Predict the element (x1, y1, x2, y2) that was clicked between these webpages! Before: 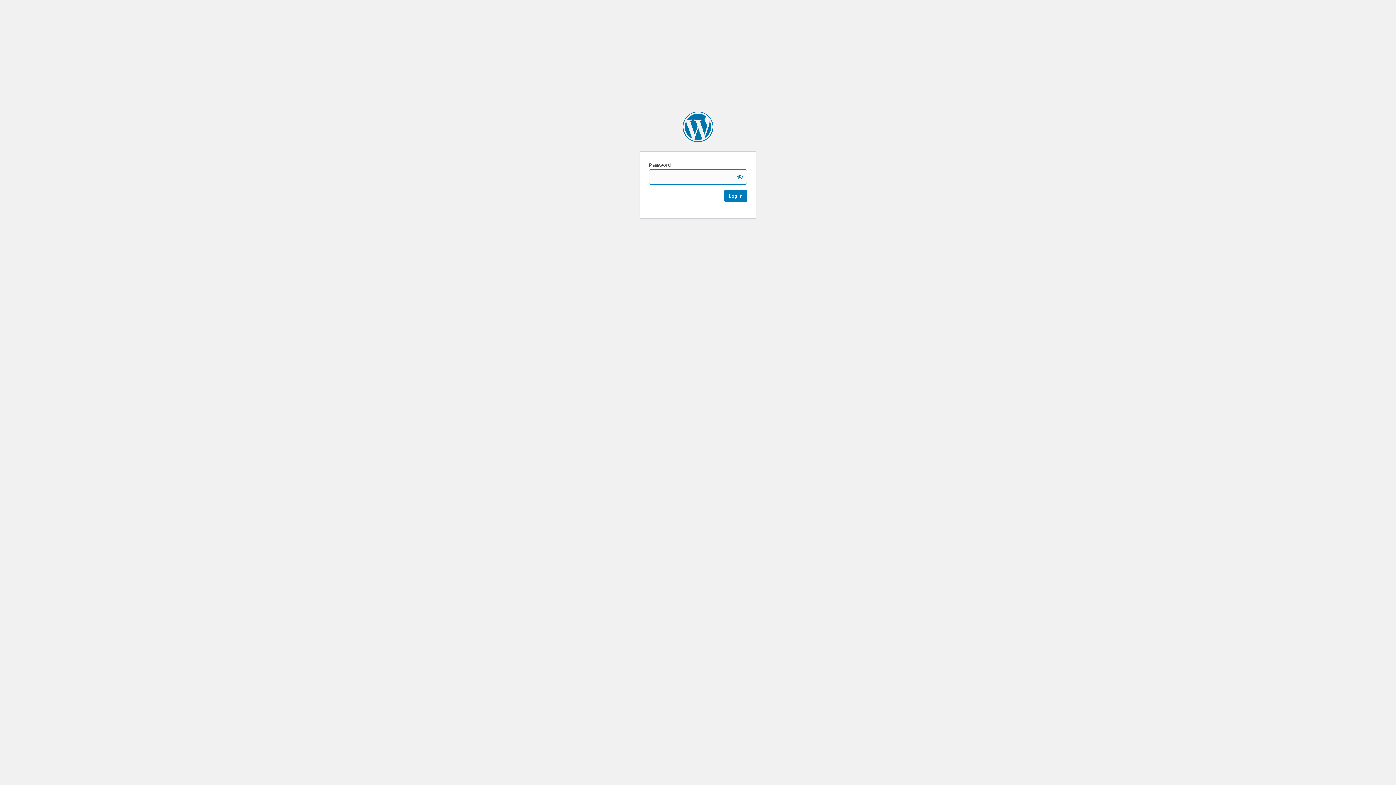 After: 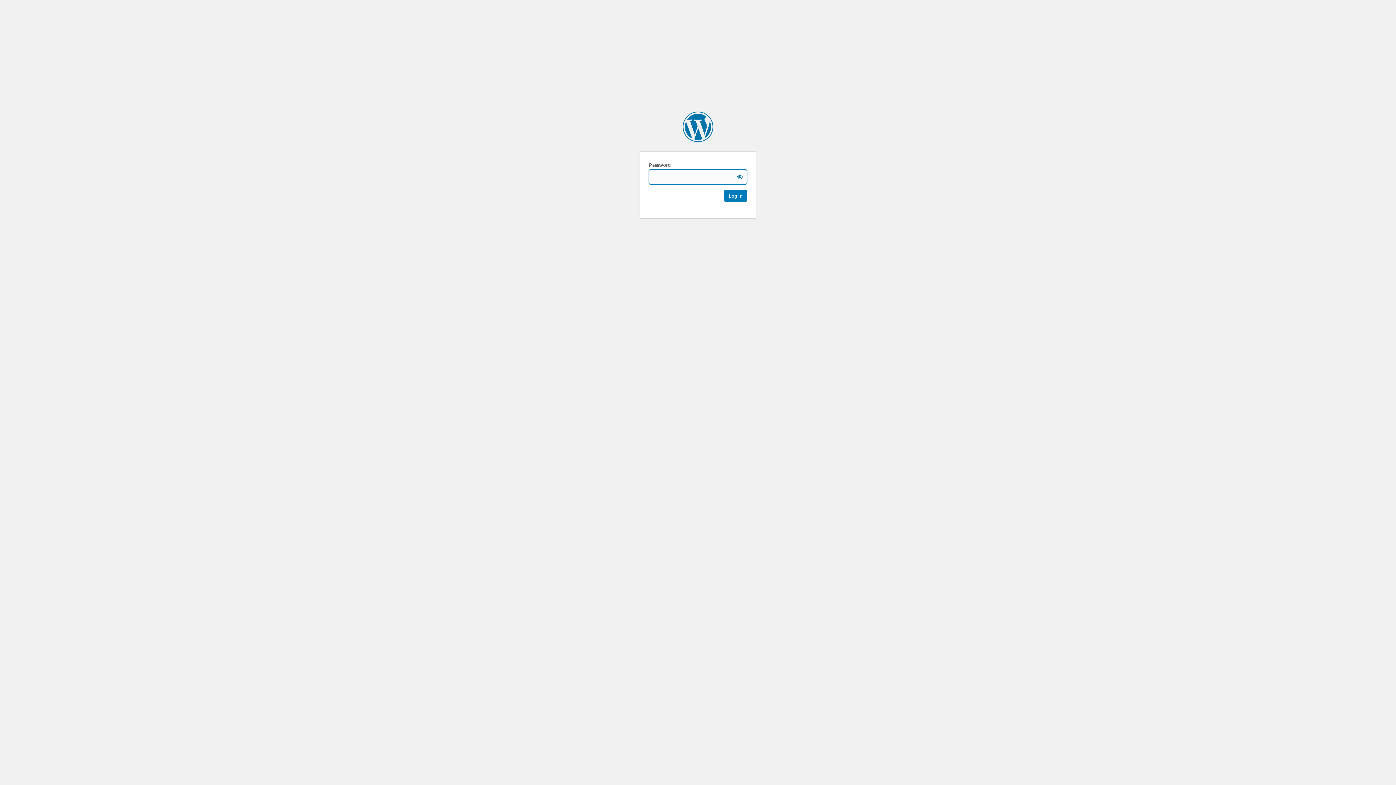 Action: label: The Local bbox: (682, 111, 713, 142)